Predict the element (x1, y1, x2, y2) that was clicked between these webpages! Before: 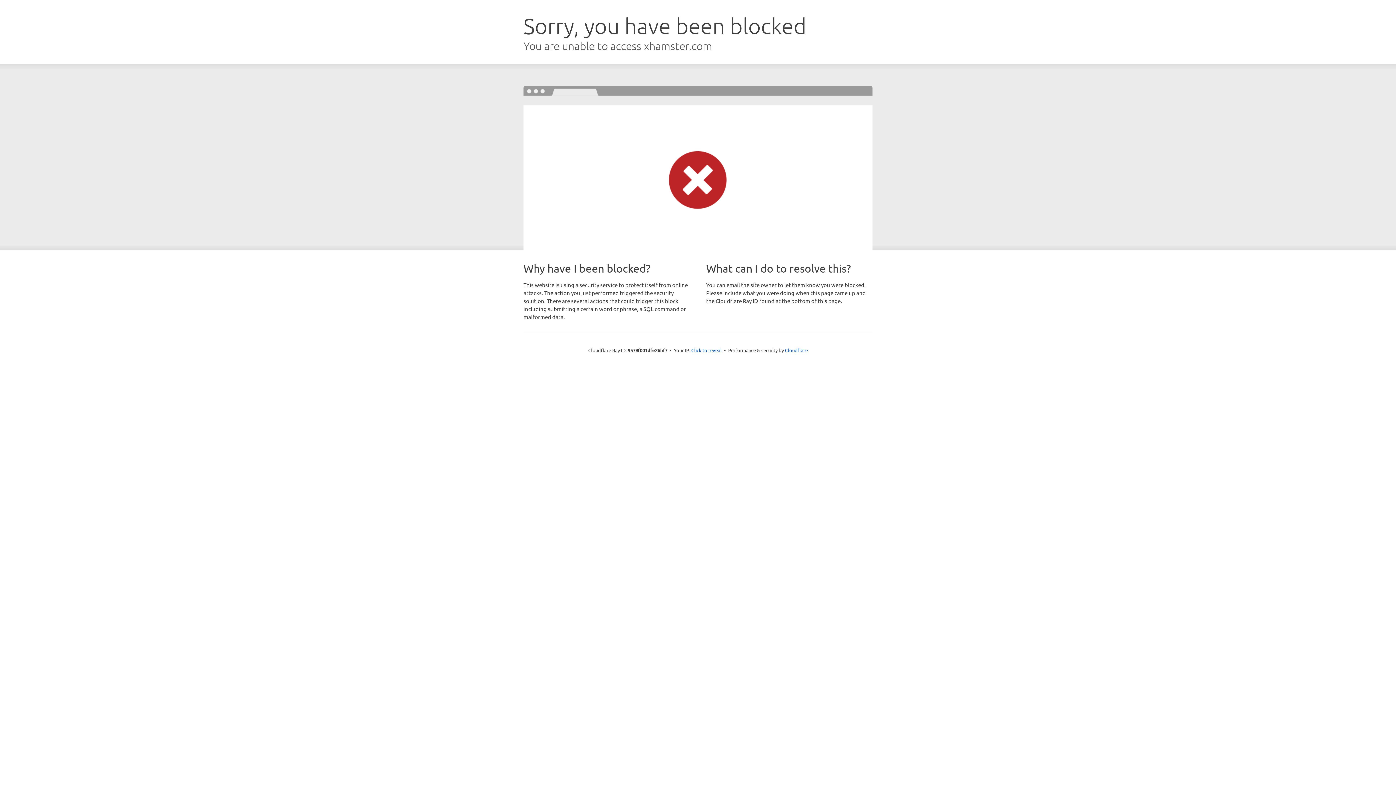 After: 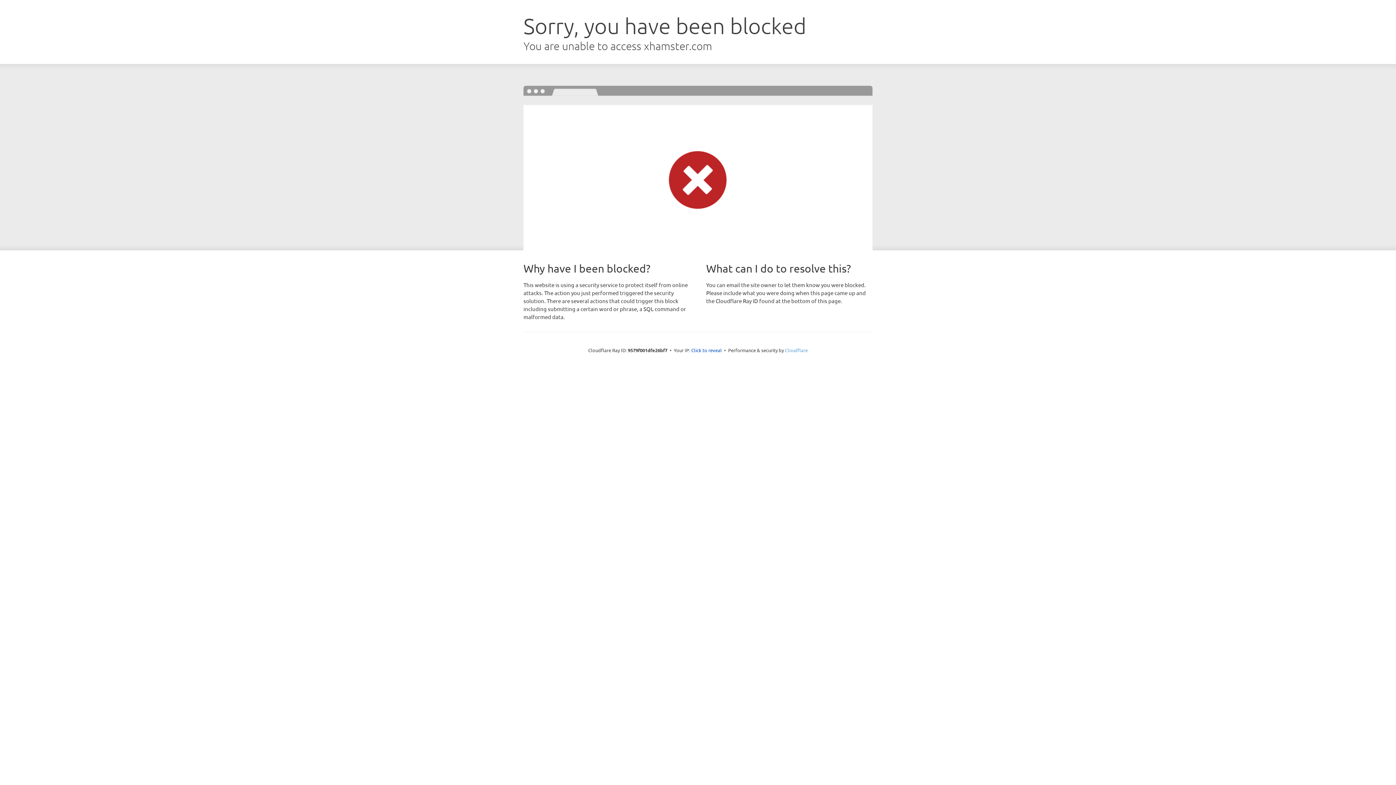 Action: bbox: (785, 347, 808, 353) label: Cloudflare